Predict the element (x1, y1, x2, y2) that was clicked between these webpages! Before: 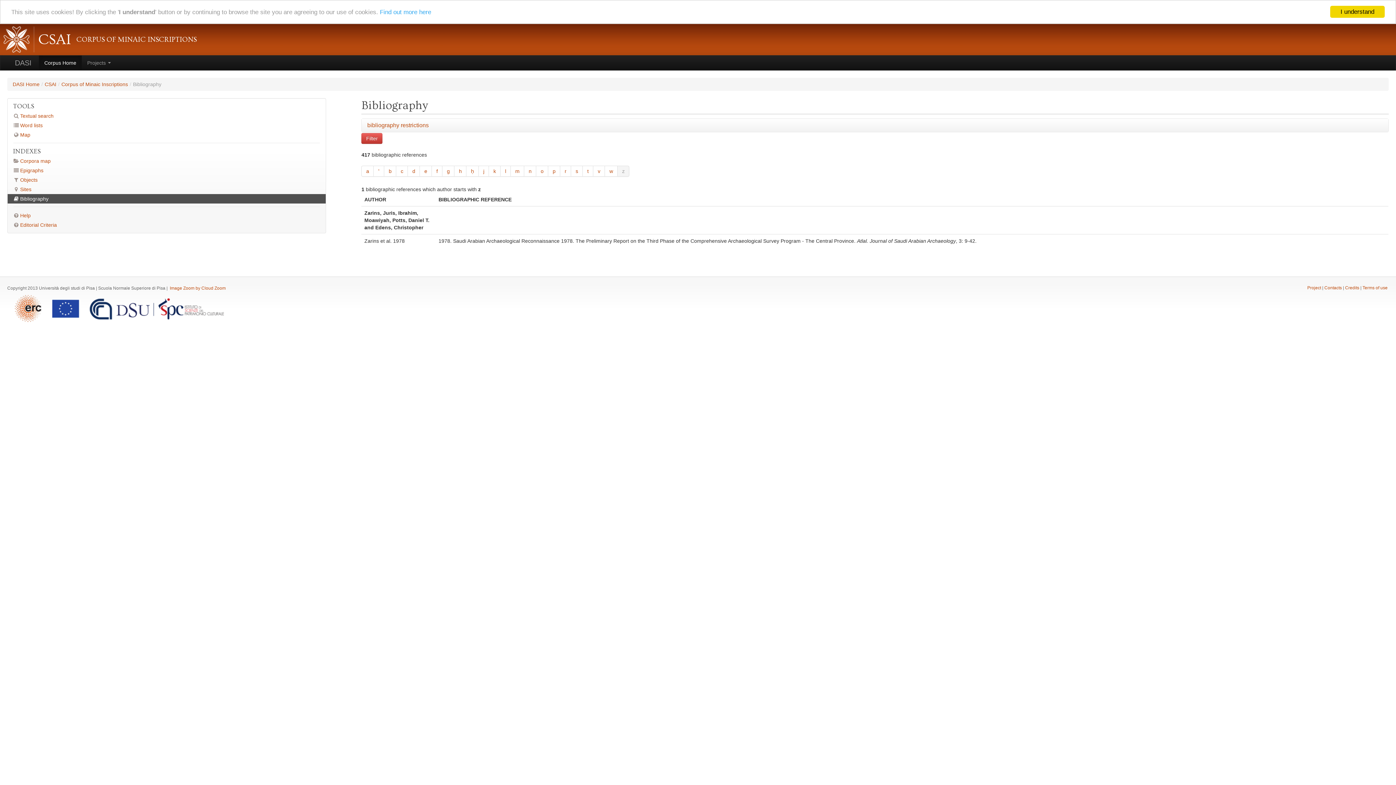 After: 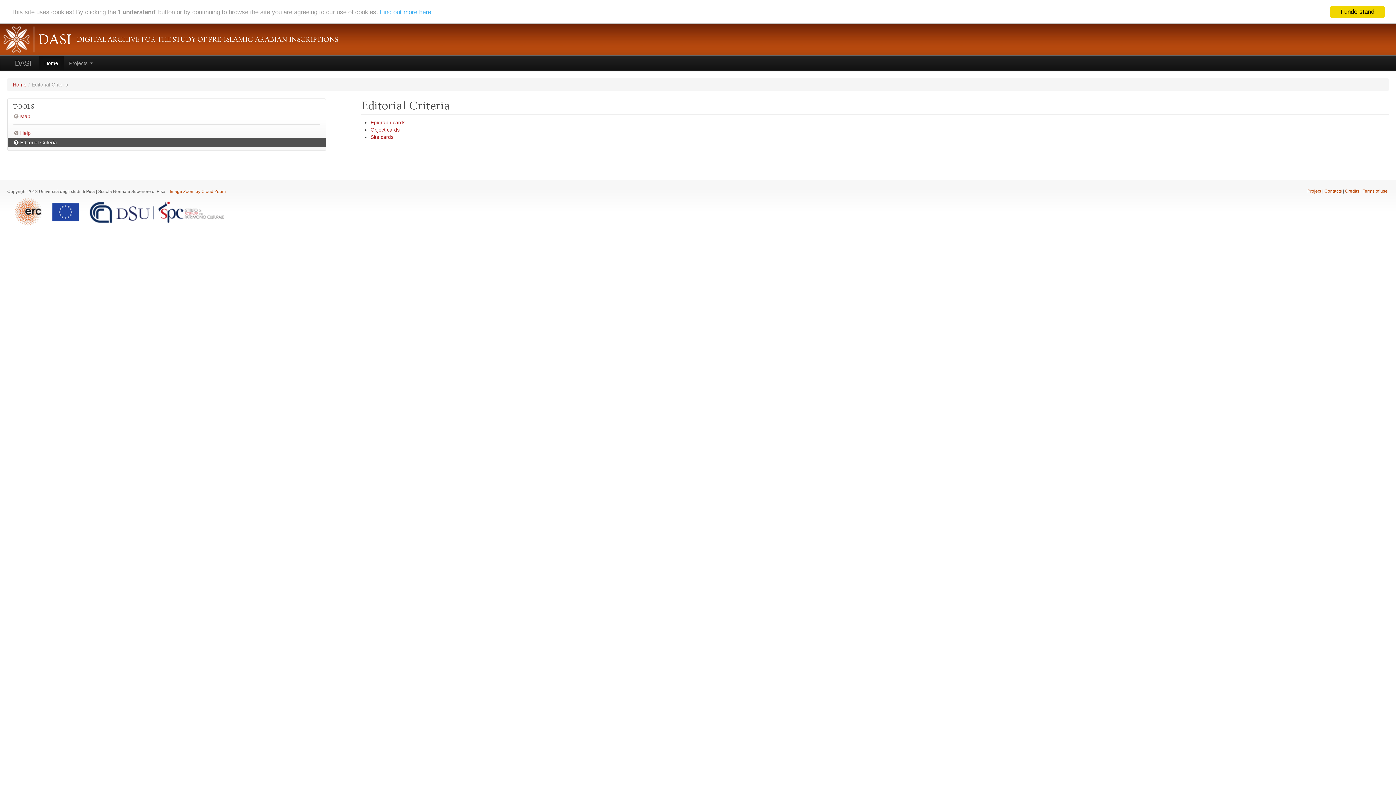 Action: label: Editorial Criteria bbox: (7, 220, 325, 229)